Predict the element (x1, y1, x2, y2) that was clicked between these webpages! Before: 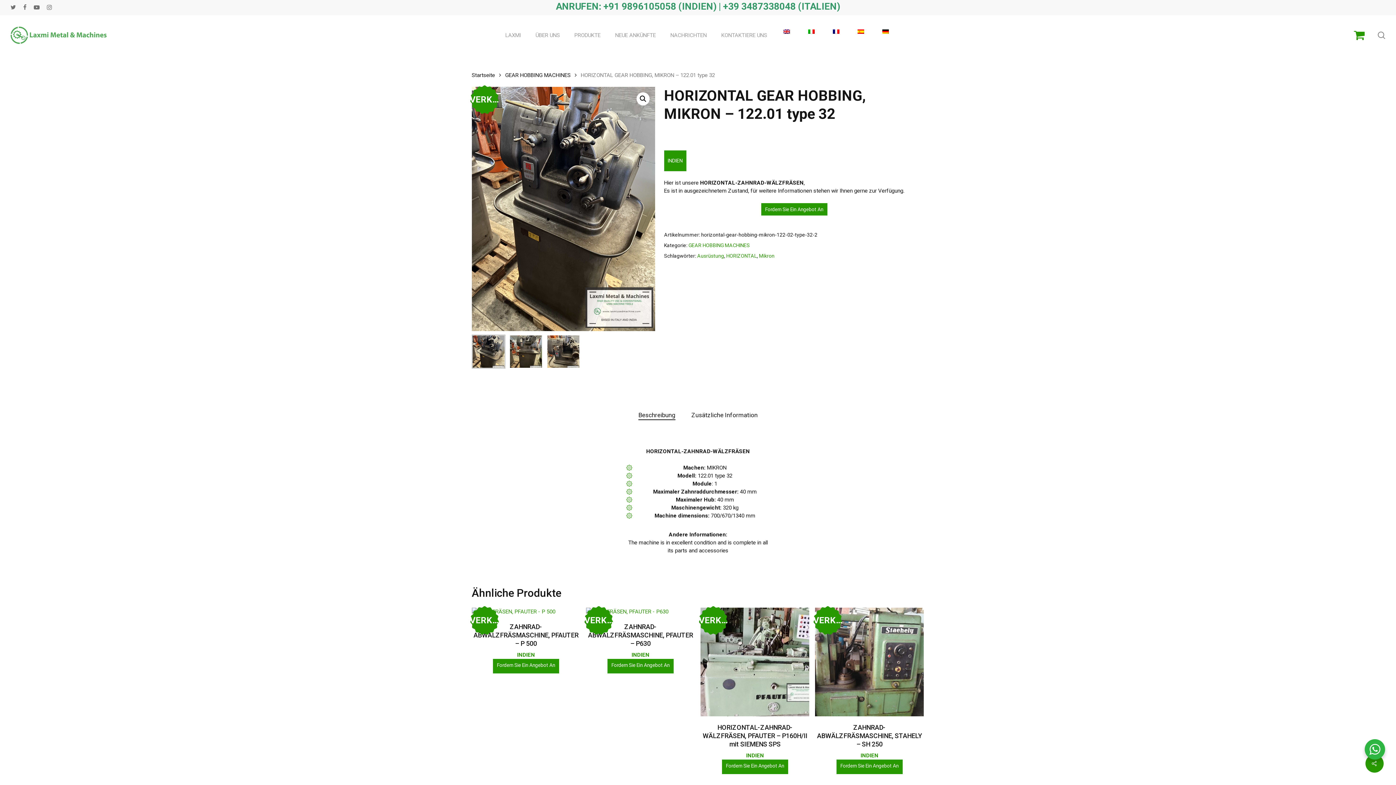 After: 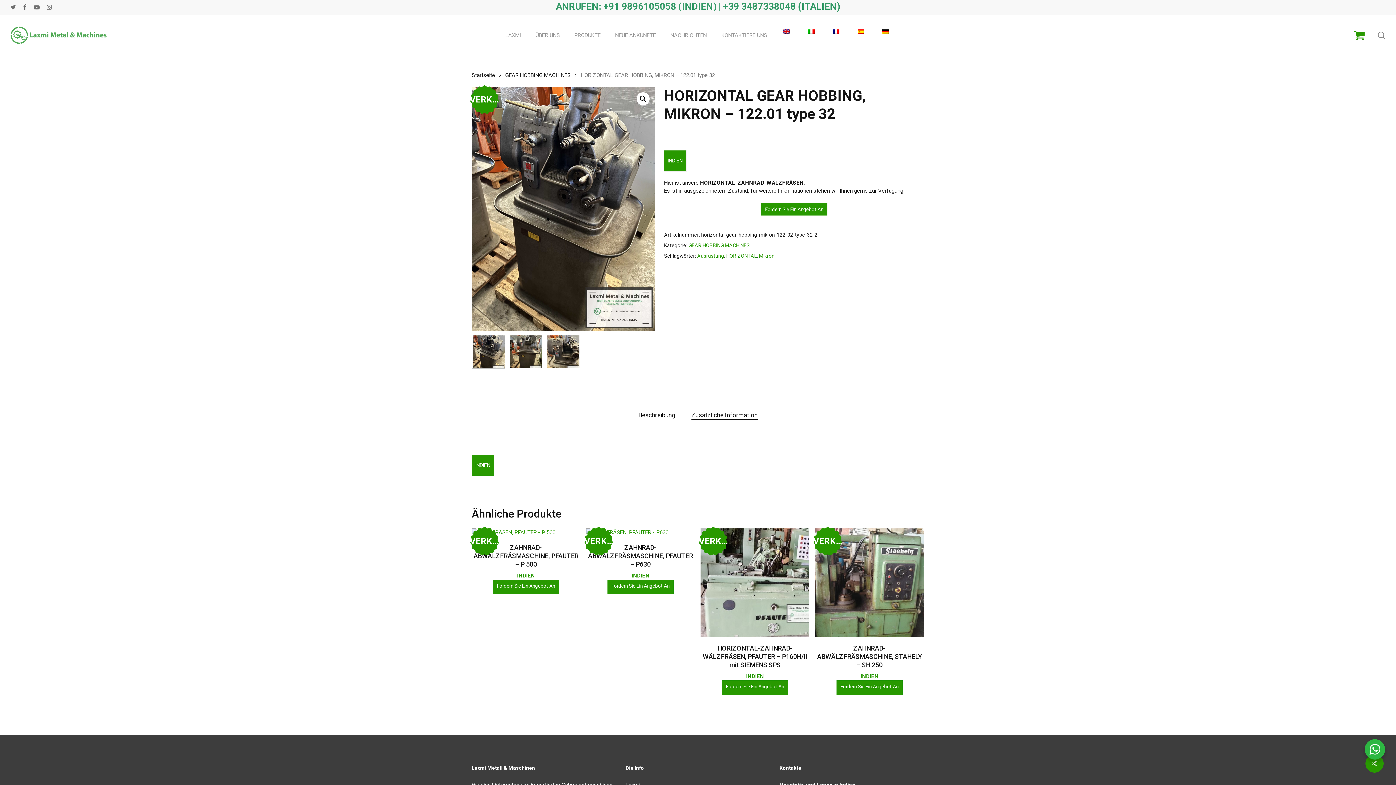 Action: label: Zusätzliche Information bbox: (691, 410, 757, 420)